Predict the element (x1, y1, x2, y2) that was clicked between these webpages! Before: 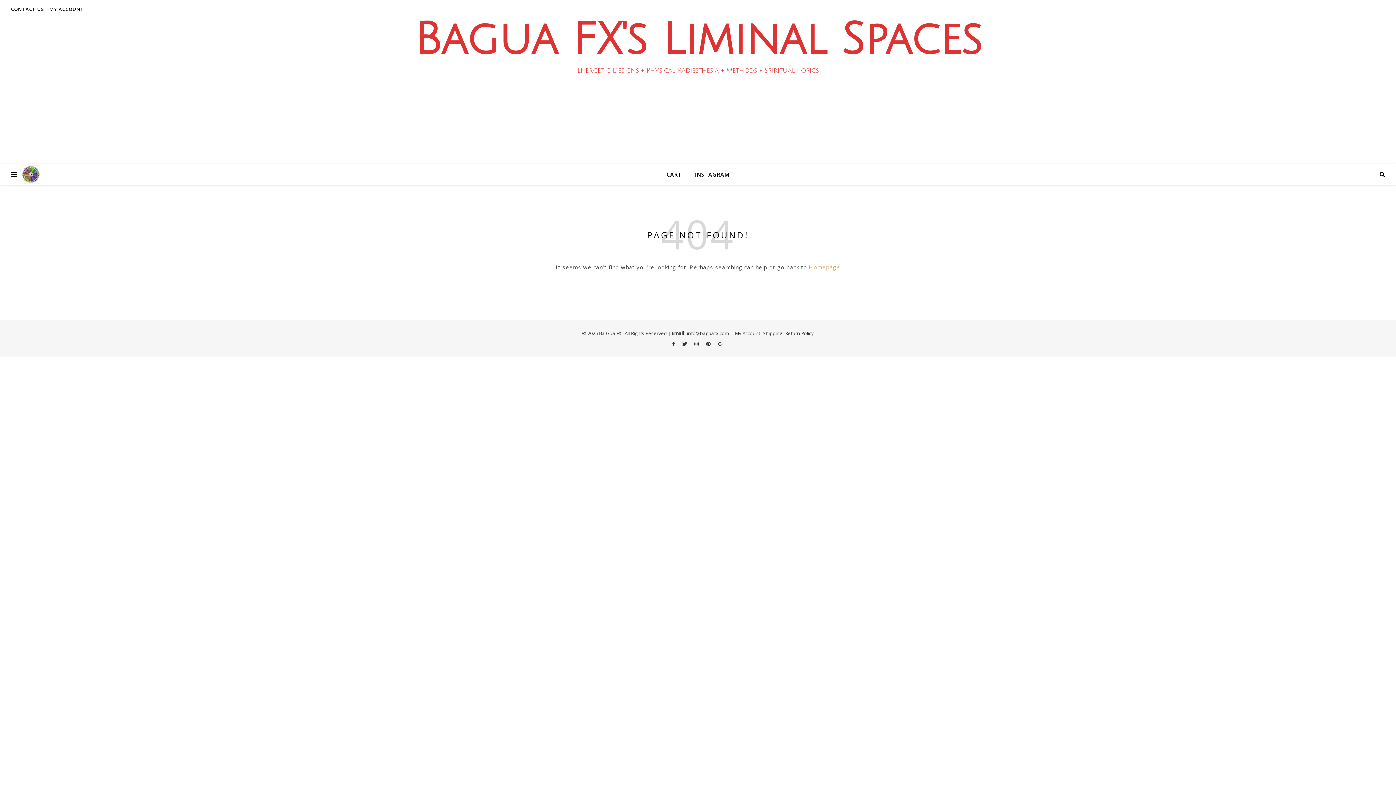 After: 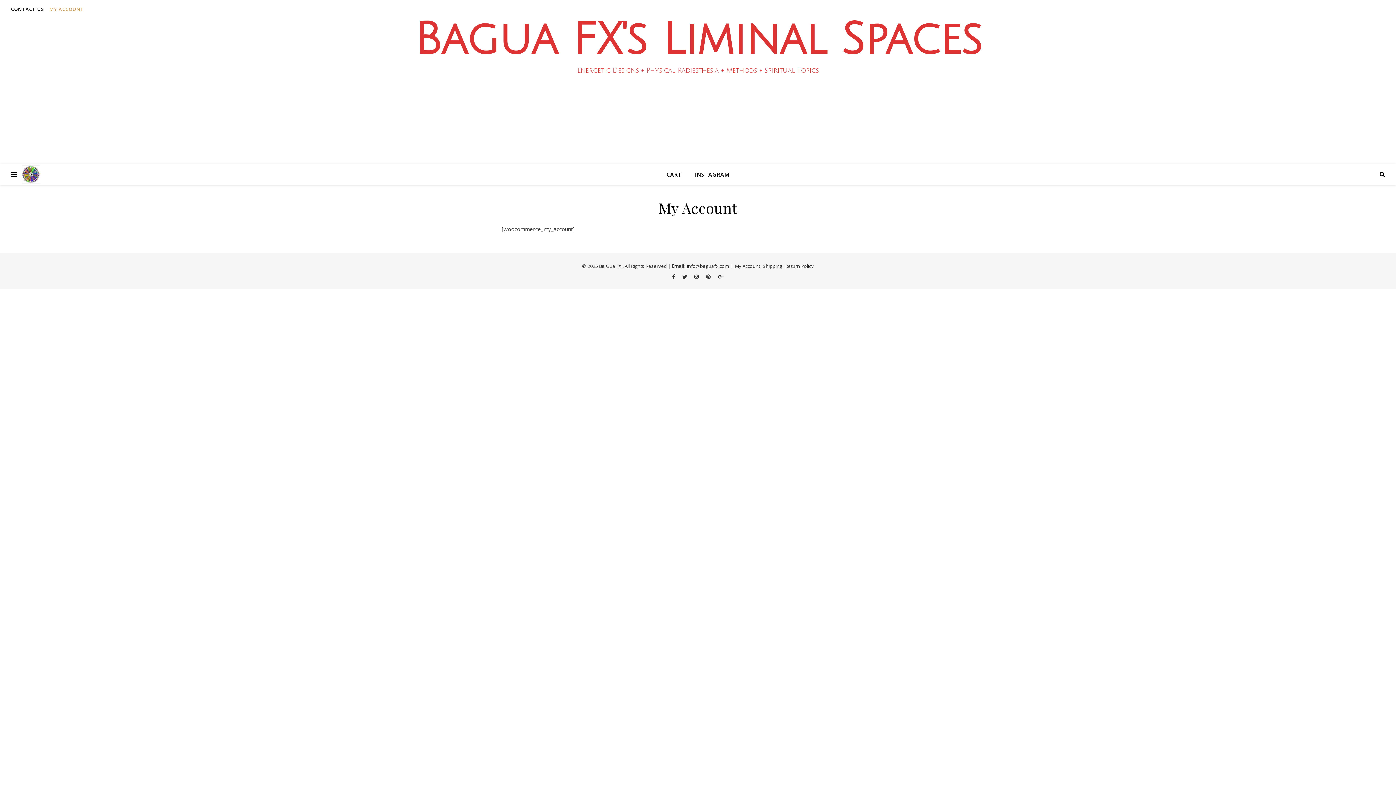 Action: label: My Account bbox: (735, 330, 760, 336)